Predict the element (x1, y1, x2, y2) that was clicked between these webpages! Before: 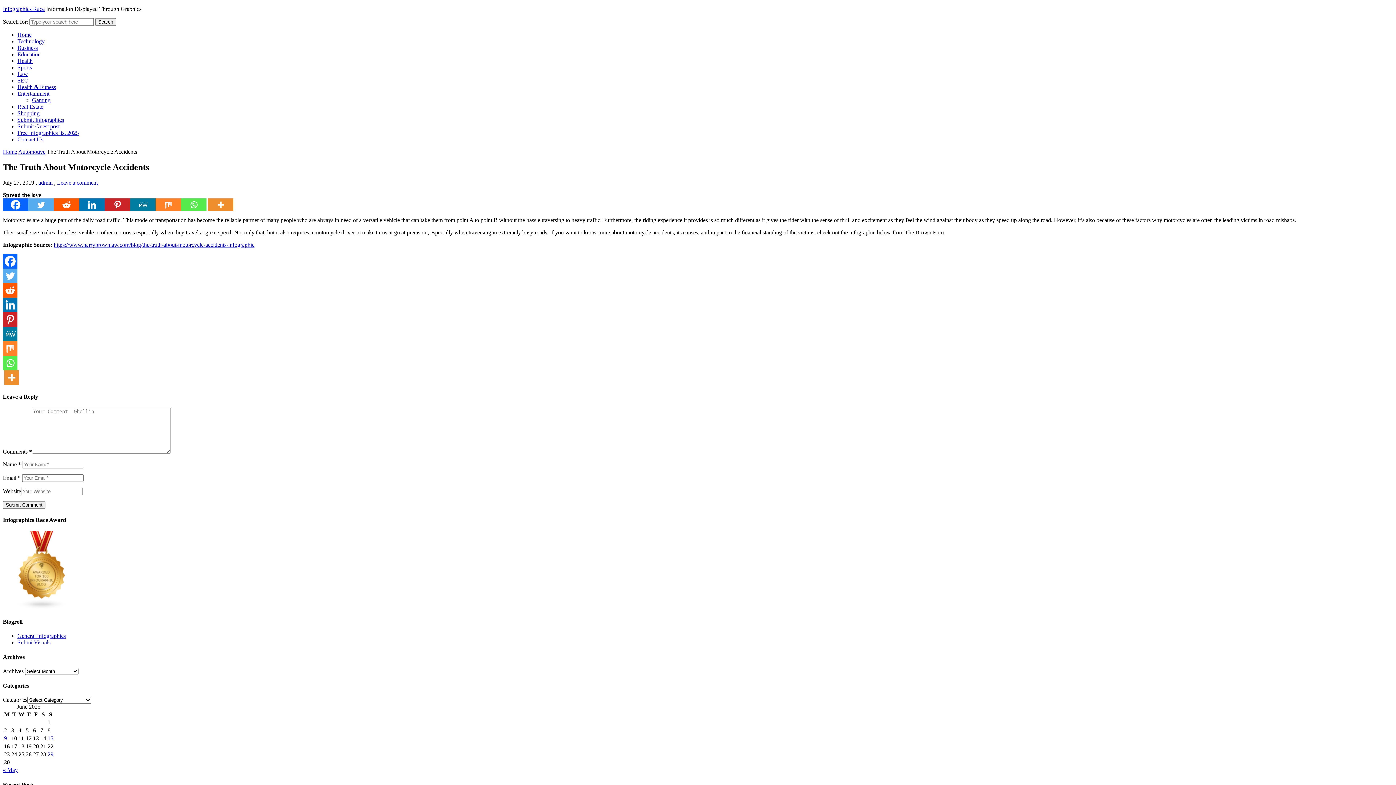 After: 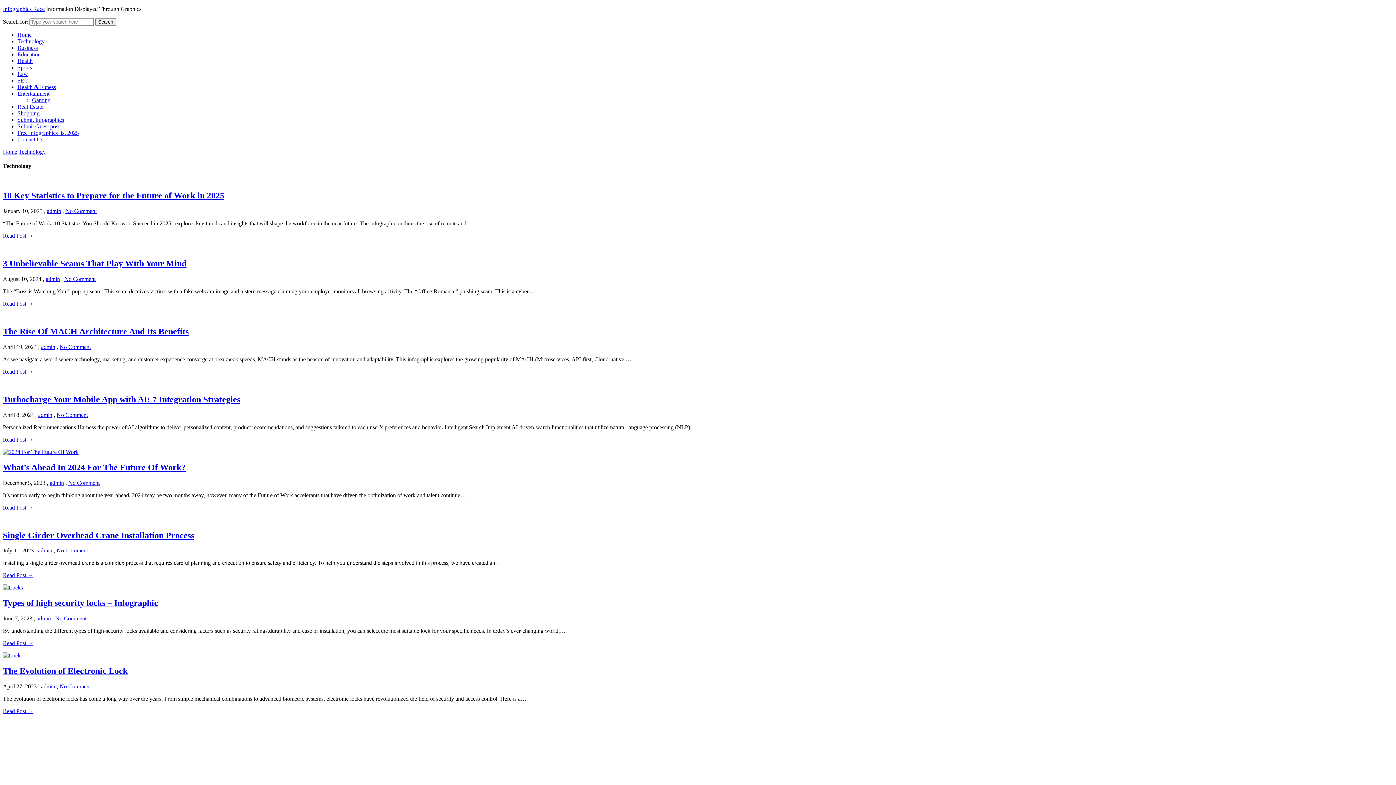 Action: label: Technology bbox: (17, 38, 44, 44)